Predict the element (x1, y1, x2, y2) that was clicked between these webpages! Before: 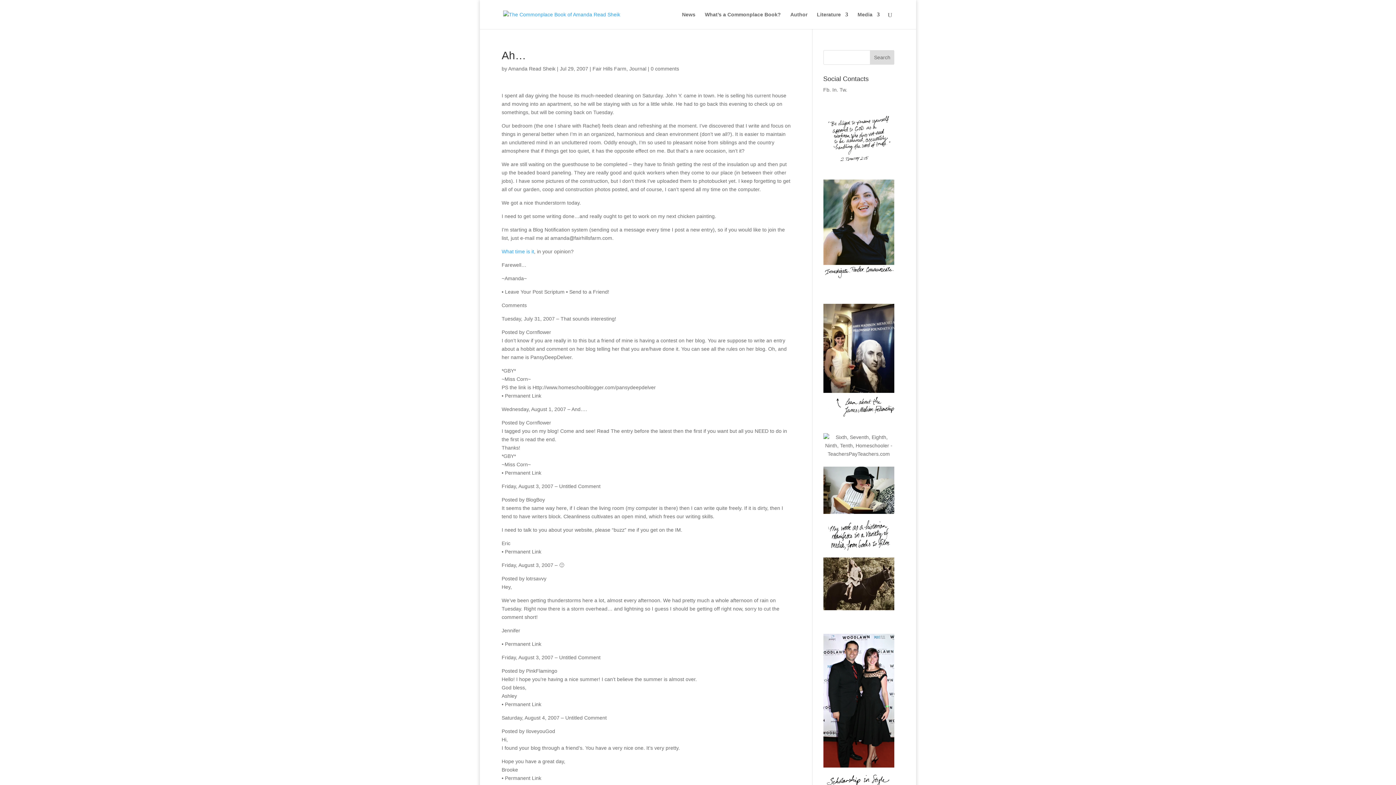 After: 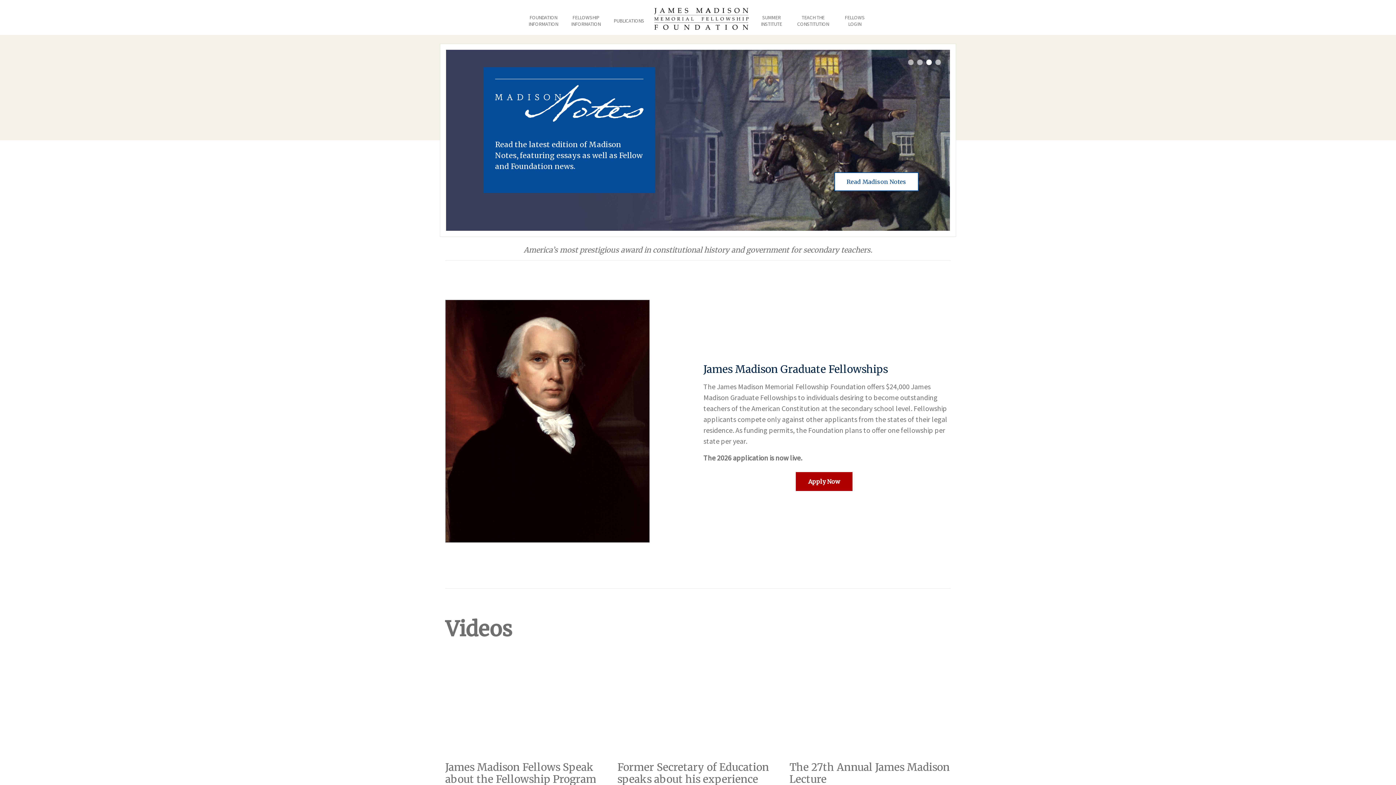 Action: bbox: (823, 304, 894, 392)